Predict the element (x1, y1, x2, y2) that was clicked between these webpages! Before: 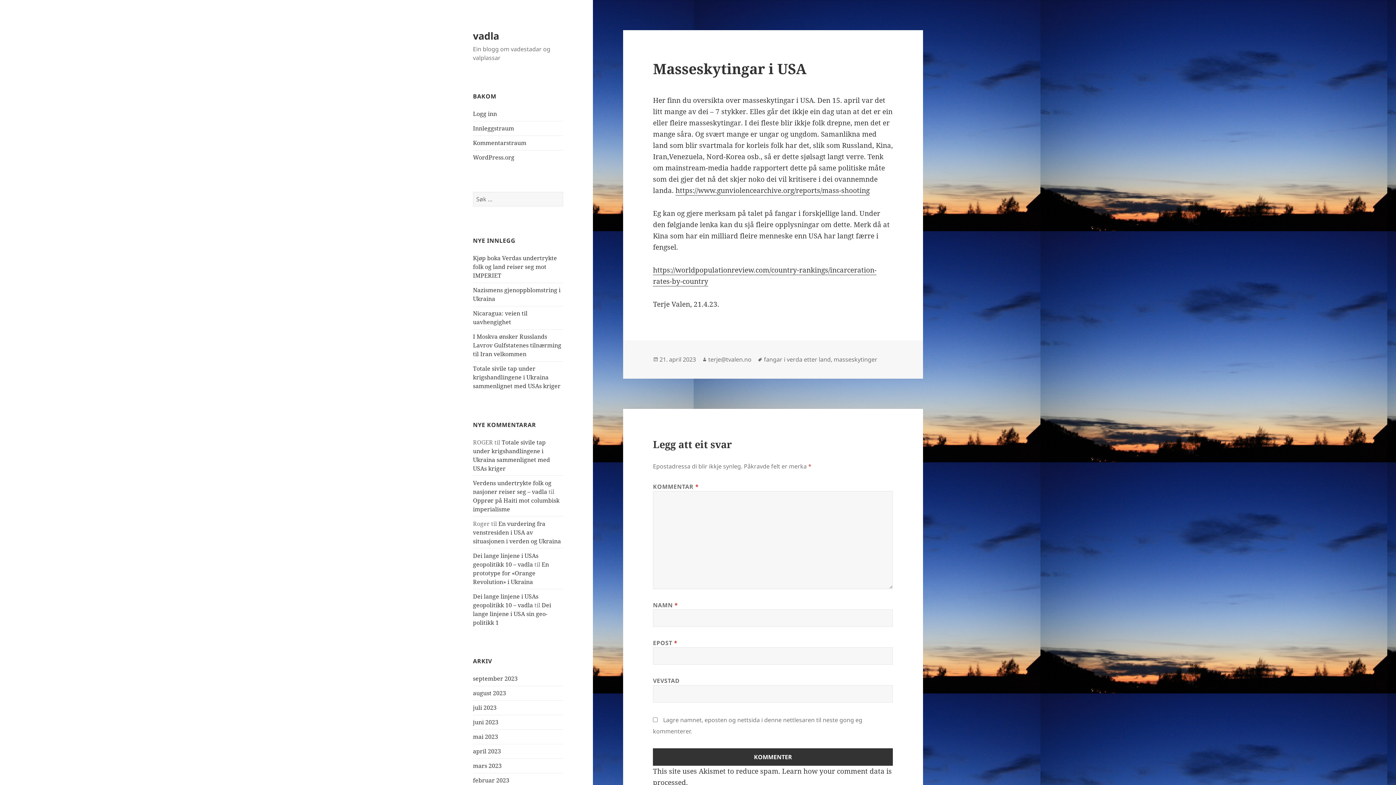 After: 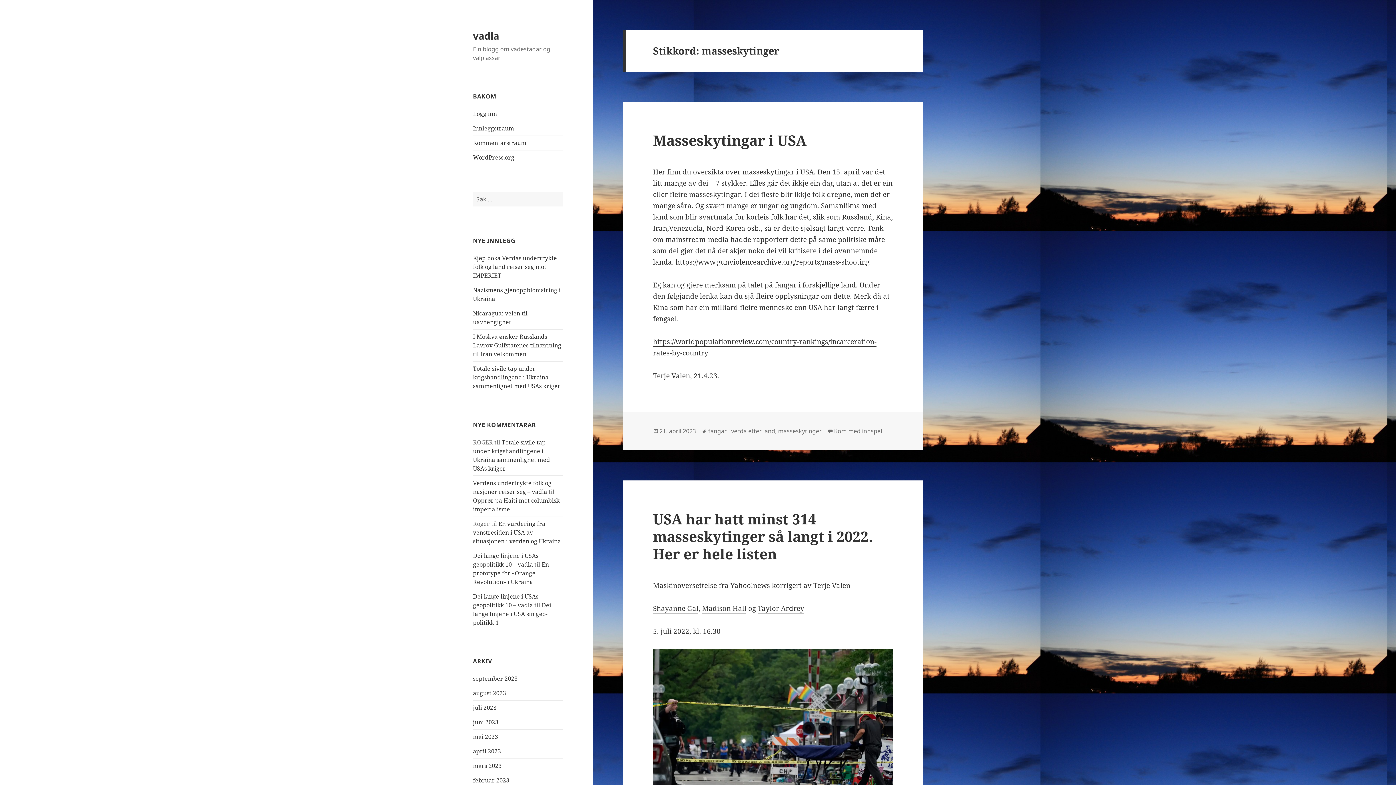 Action: label: masseskytinger bbox: (833, 355, 877, 363)